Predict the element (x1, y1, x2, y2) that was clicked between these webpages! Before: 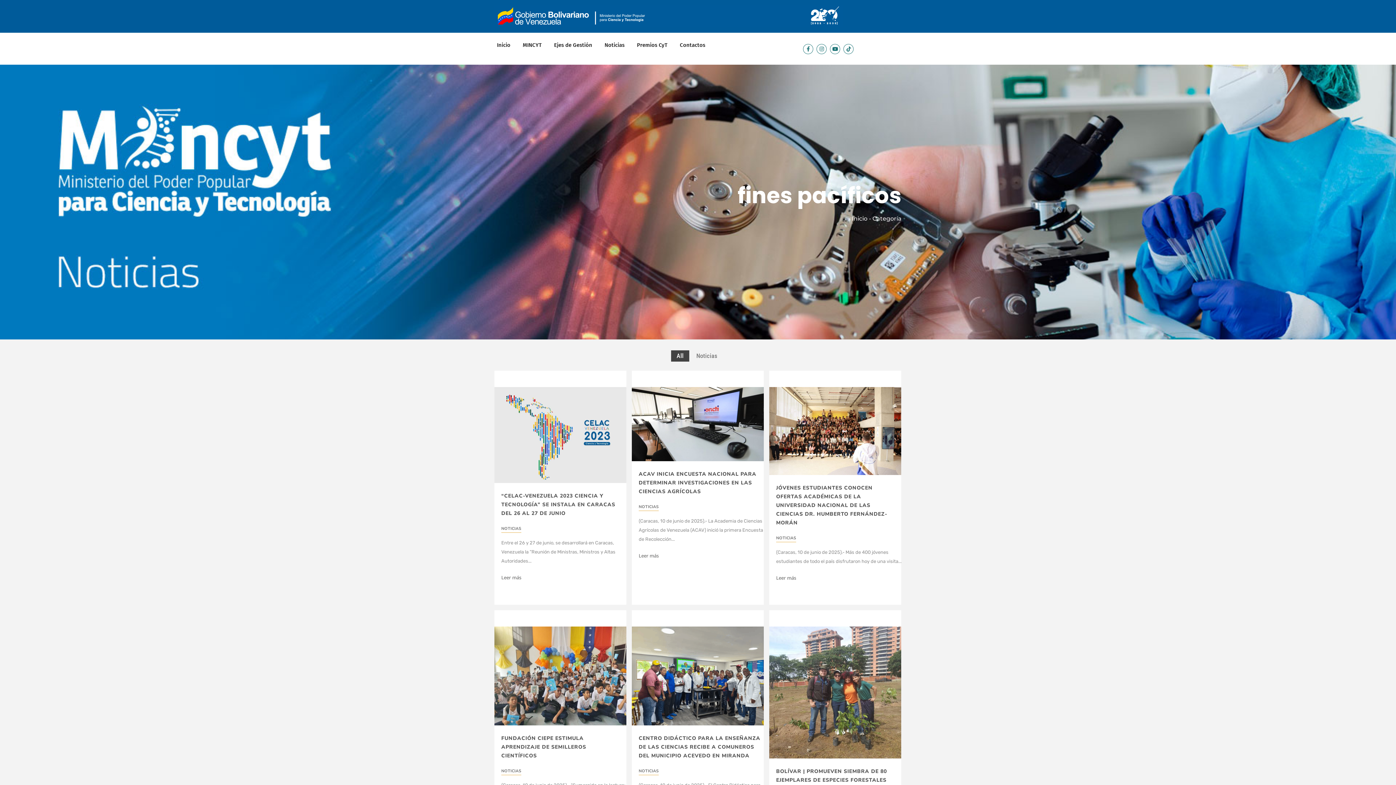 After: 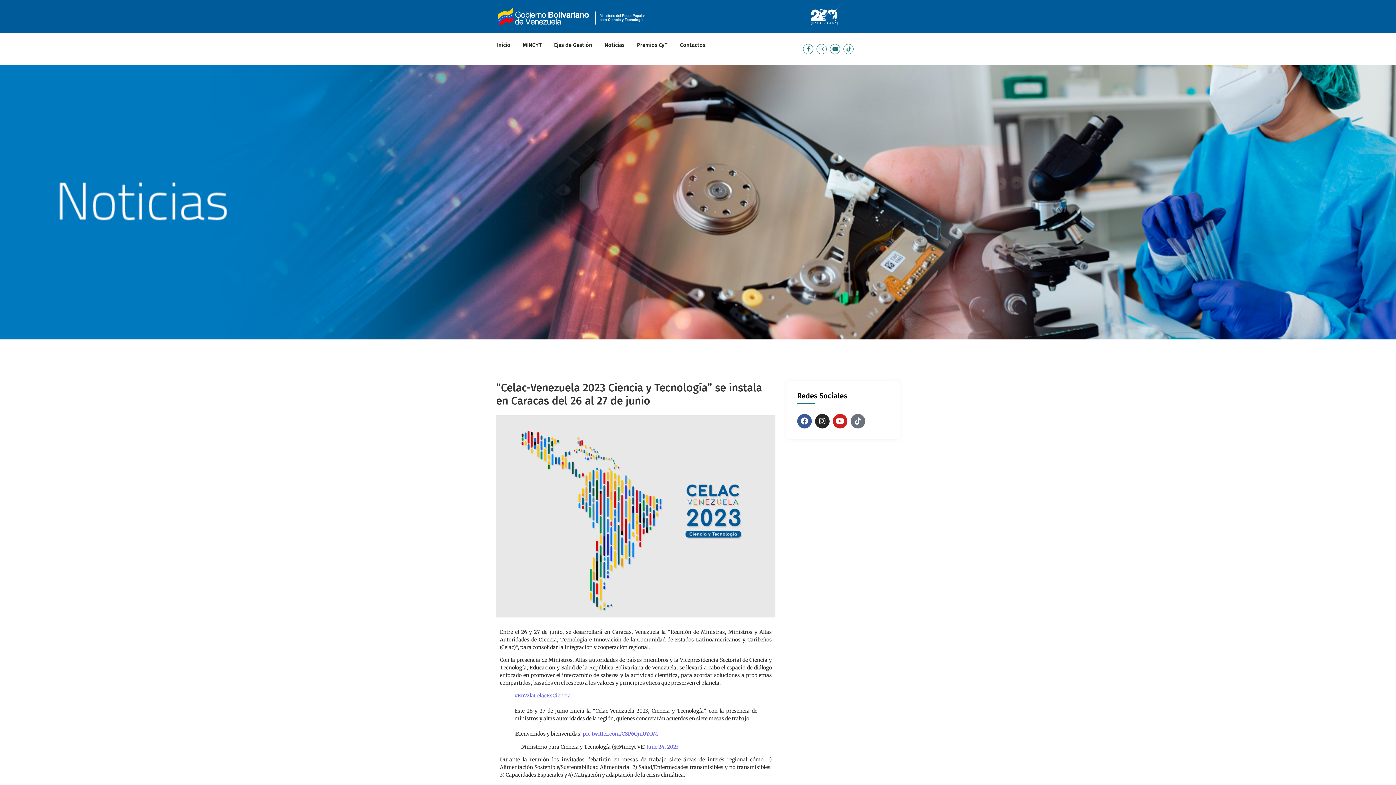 Action: label: “CELAC-VENEZUELA 2023 CIENCIA Y TECNOLOGÍA” SE INSTALA EN CARACAS DEL 26 AL 27 DE JUNIO bbox: (497, 486, 623, 521)